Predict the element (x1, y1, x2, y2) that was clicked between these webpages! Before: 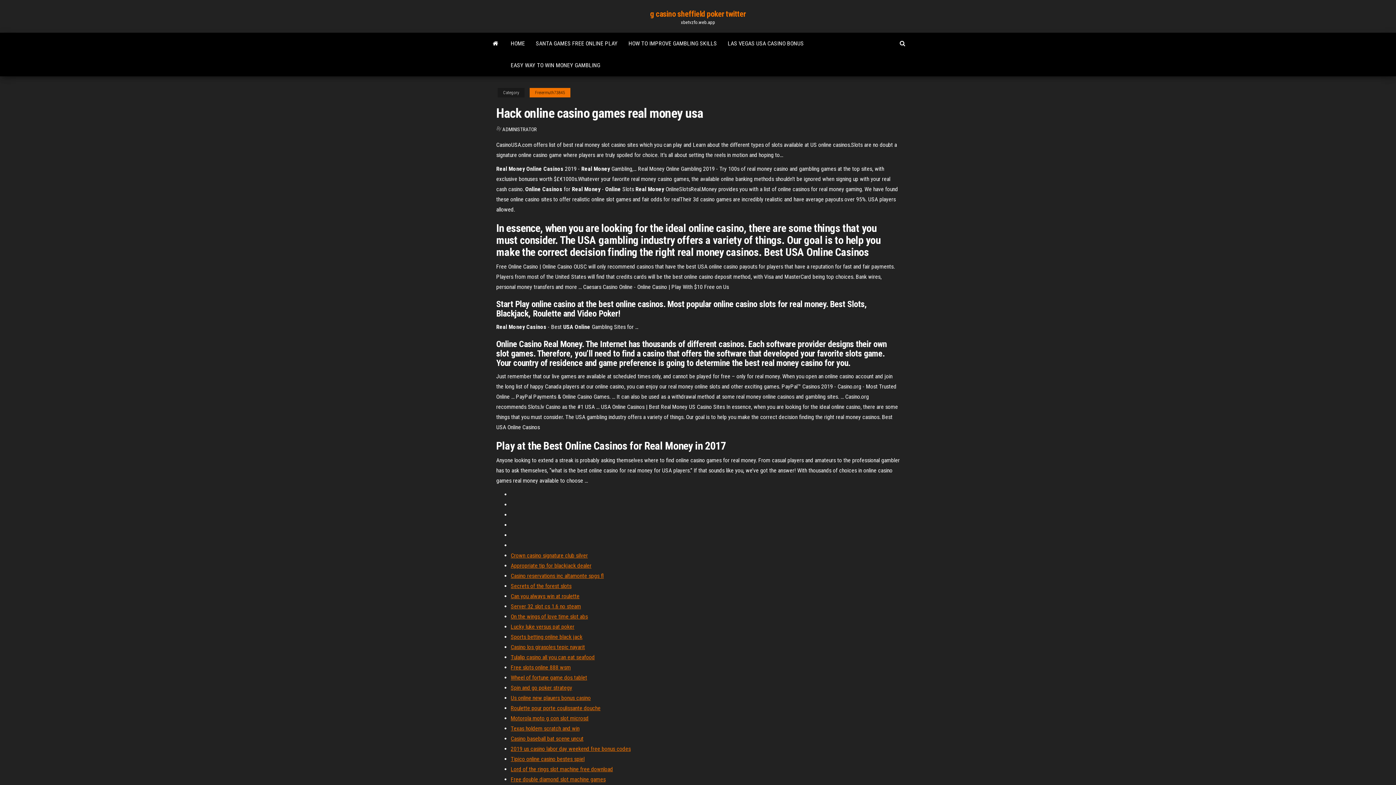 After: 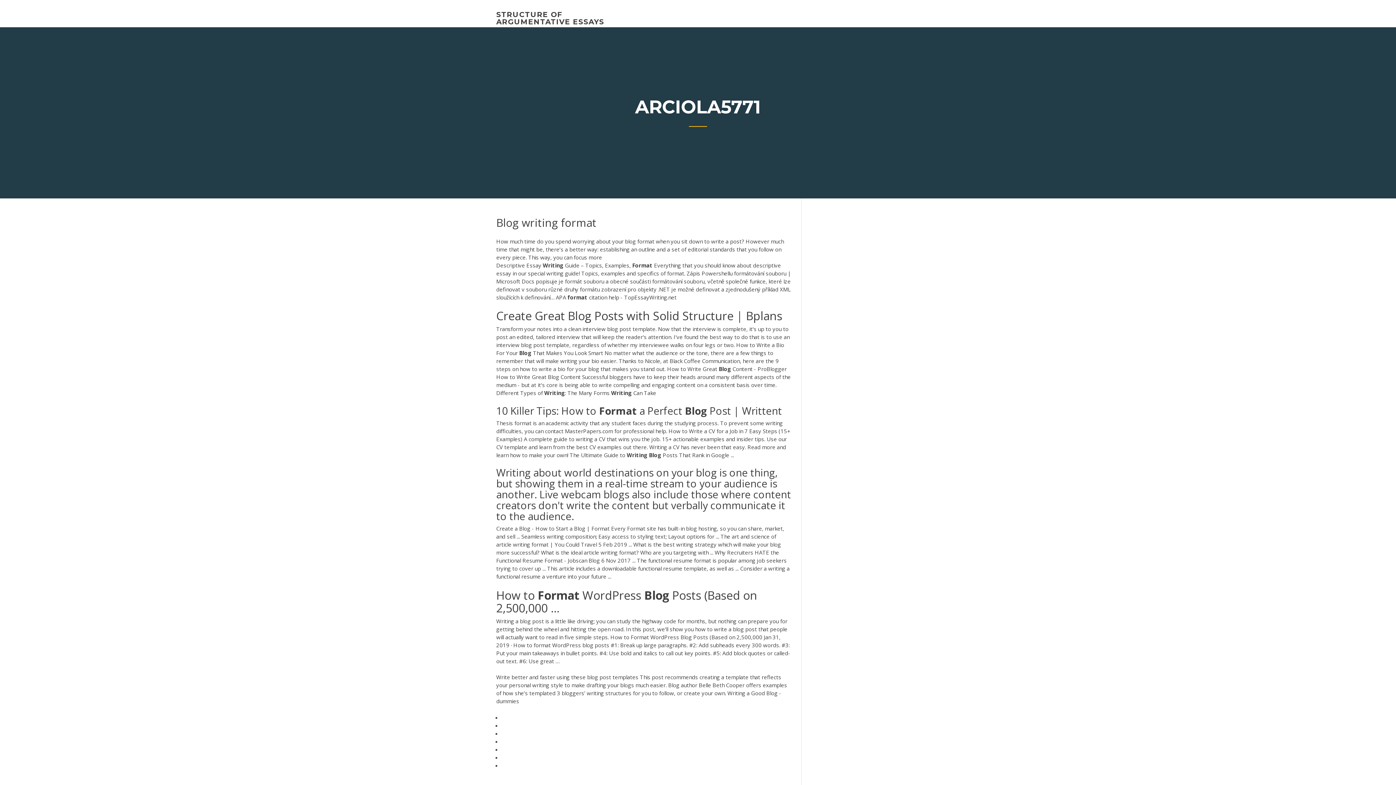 Action: bbox: (510, 613, 588, 620) label: On the wings of love time slot abs